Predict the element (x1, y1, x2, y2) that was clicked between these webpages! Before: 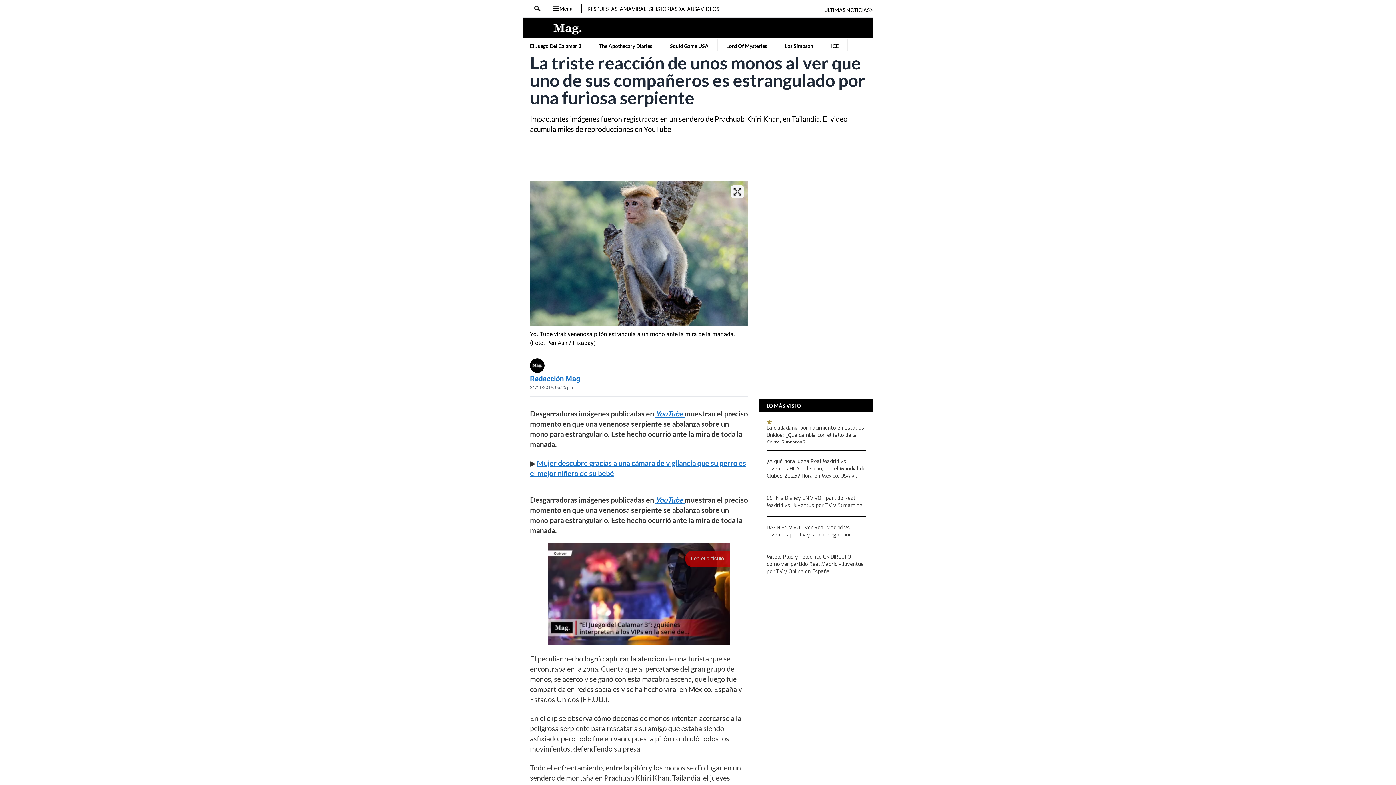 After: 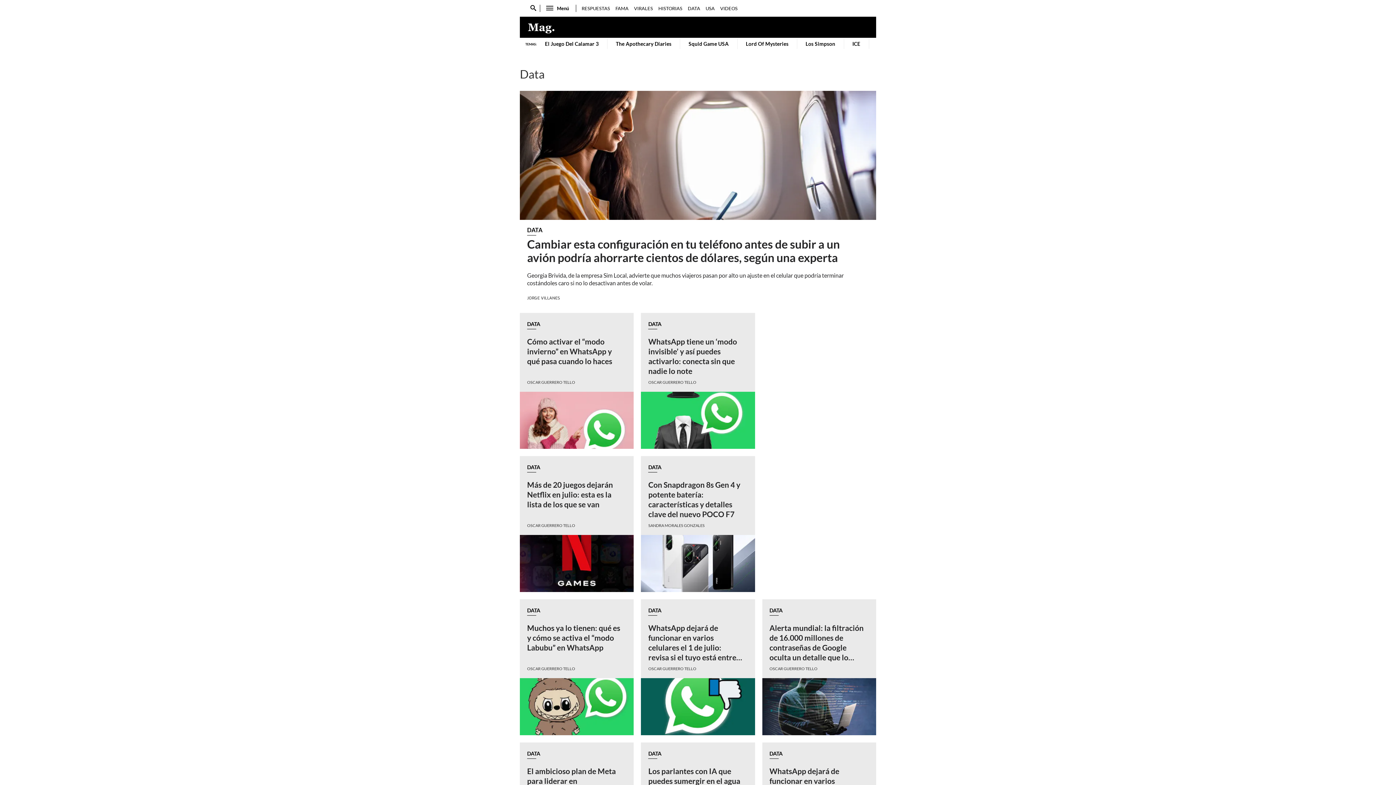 Action: label: DATA bbox: (677, 5, 690, 12)